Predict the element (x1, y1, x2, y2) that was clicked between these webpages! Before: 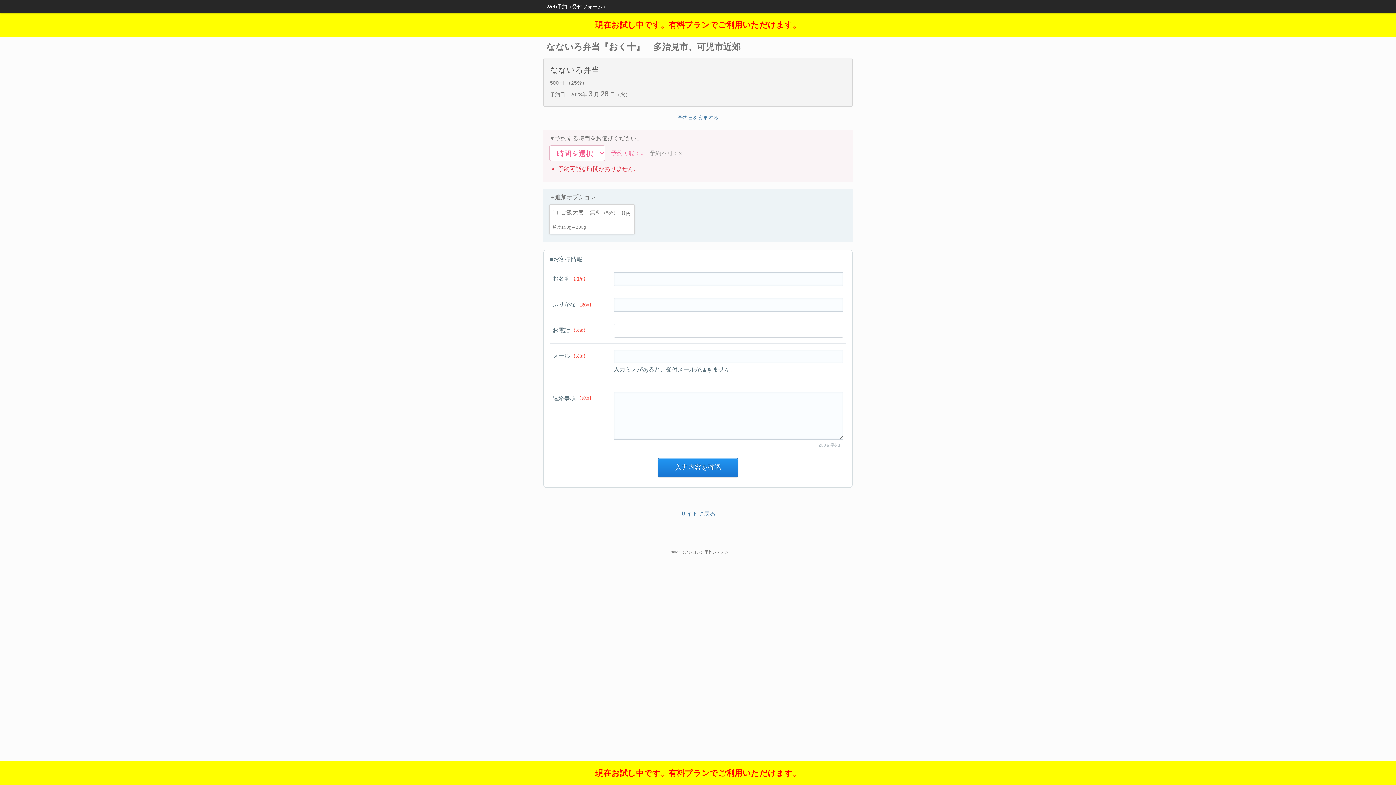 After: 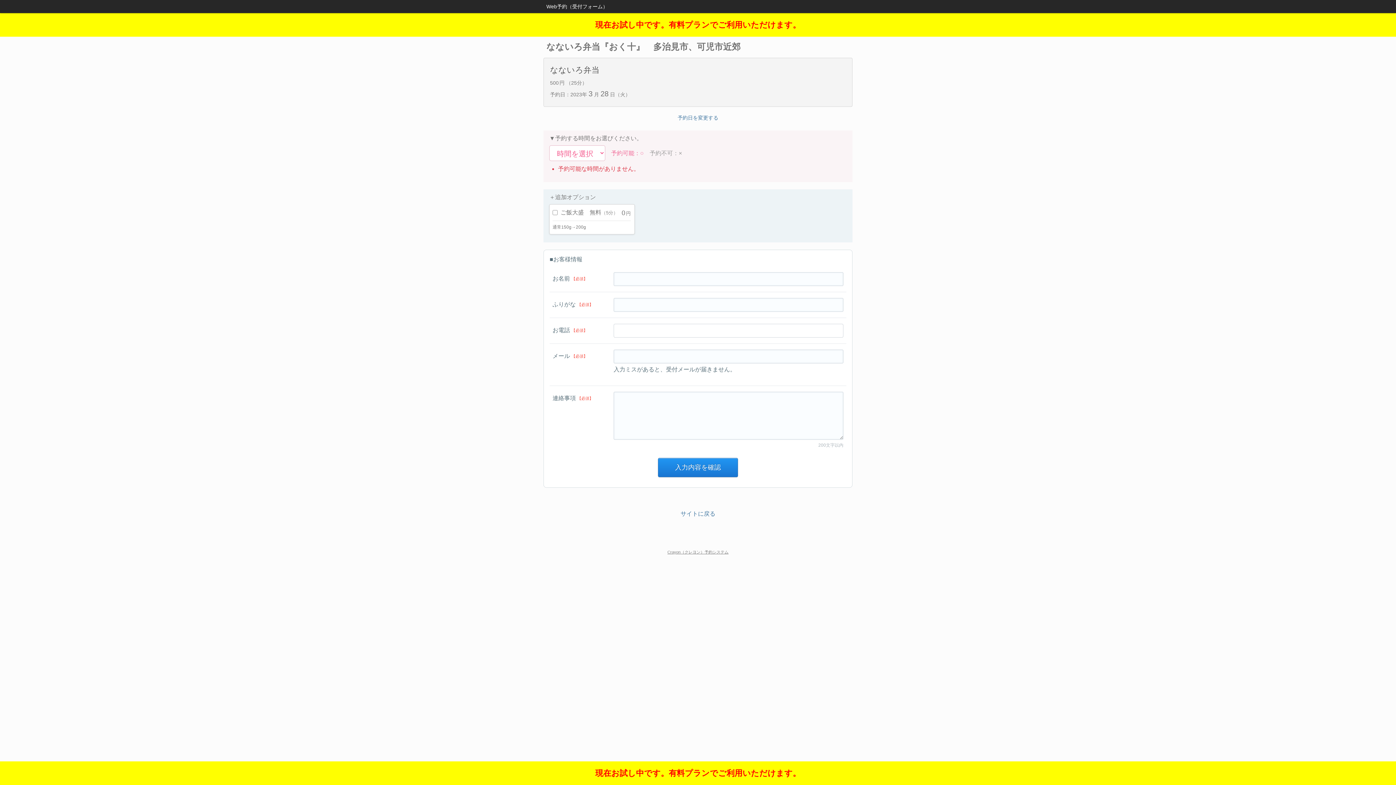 Action: bbox: (667, 550, 728, 554) label: Crayon（クレヨン）予約システム